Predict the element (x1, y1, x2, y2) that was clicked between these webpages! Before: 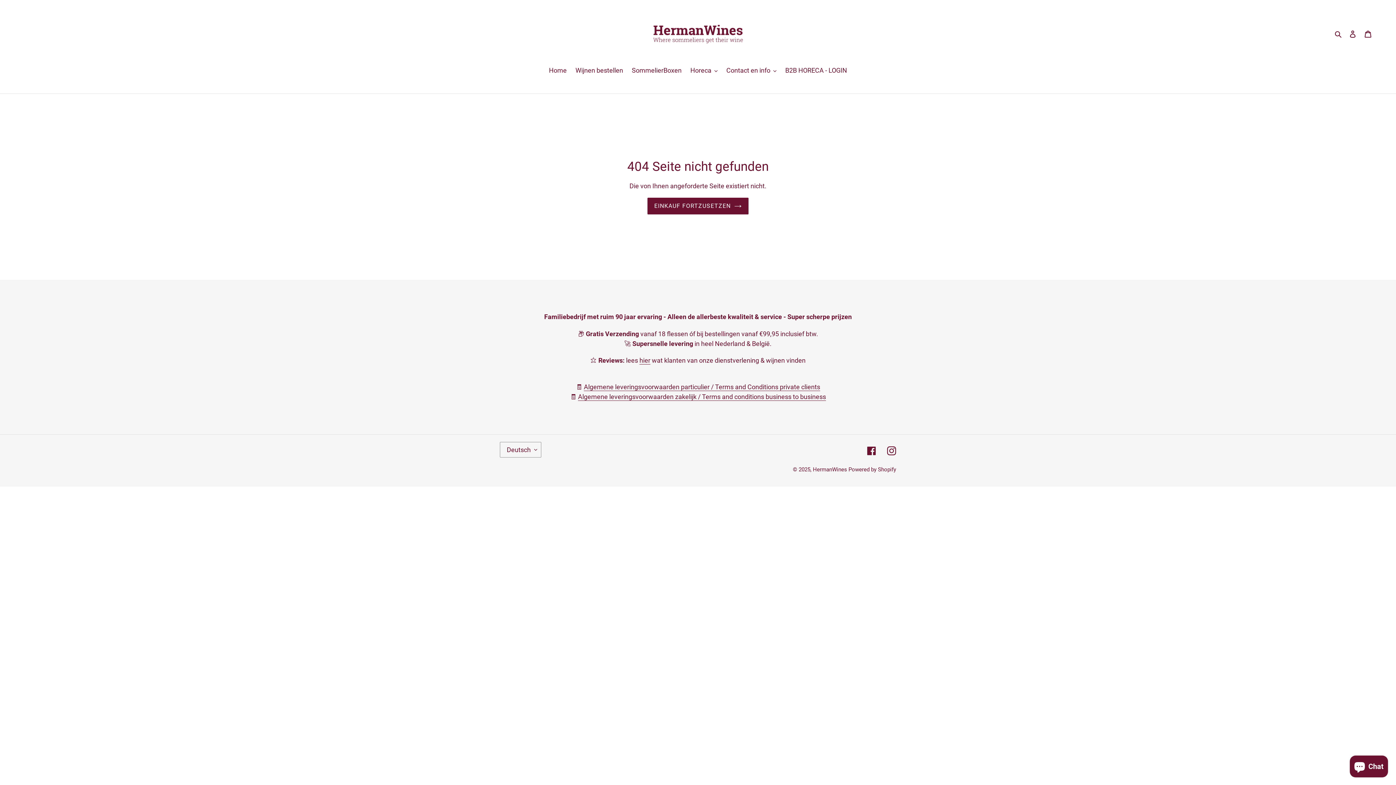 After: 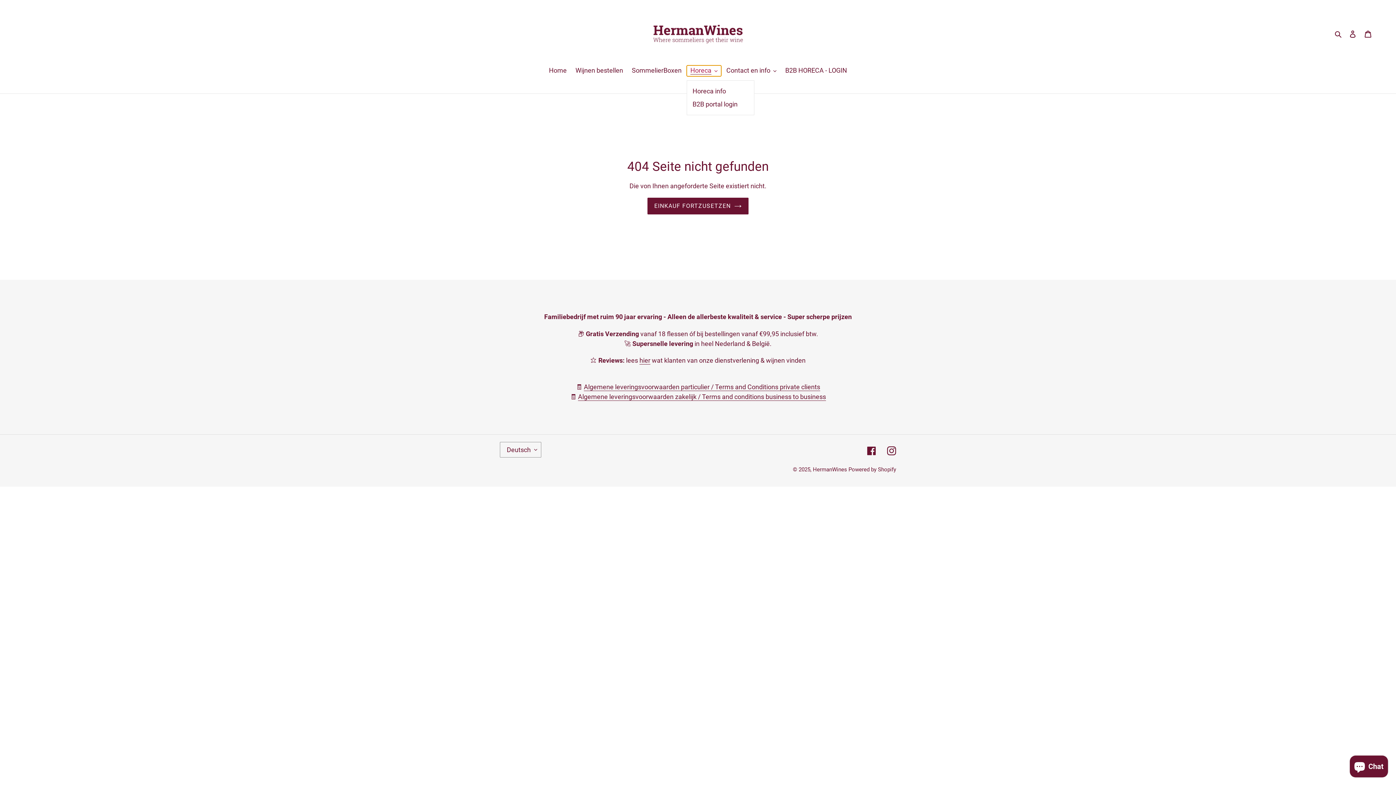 Action: bbox: (686, 65, 721, 76) label: Horeca